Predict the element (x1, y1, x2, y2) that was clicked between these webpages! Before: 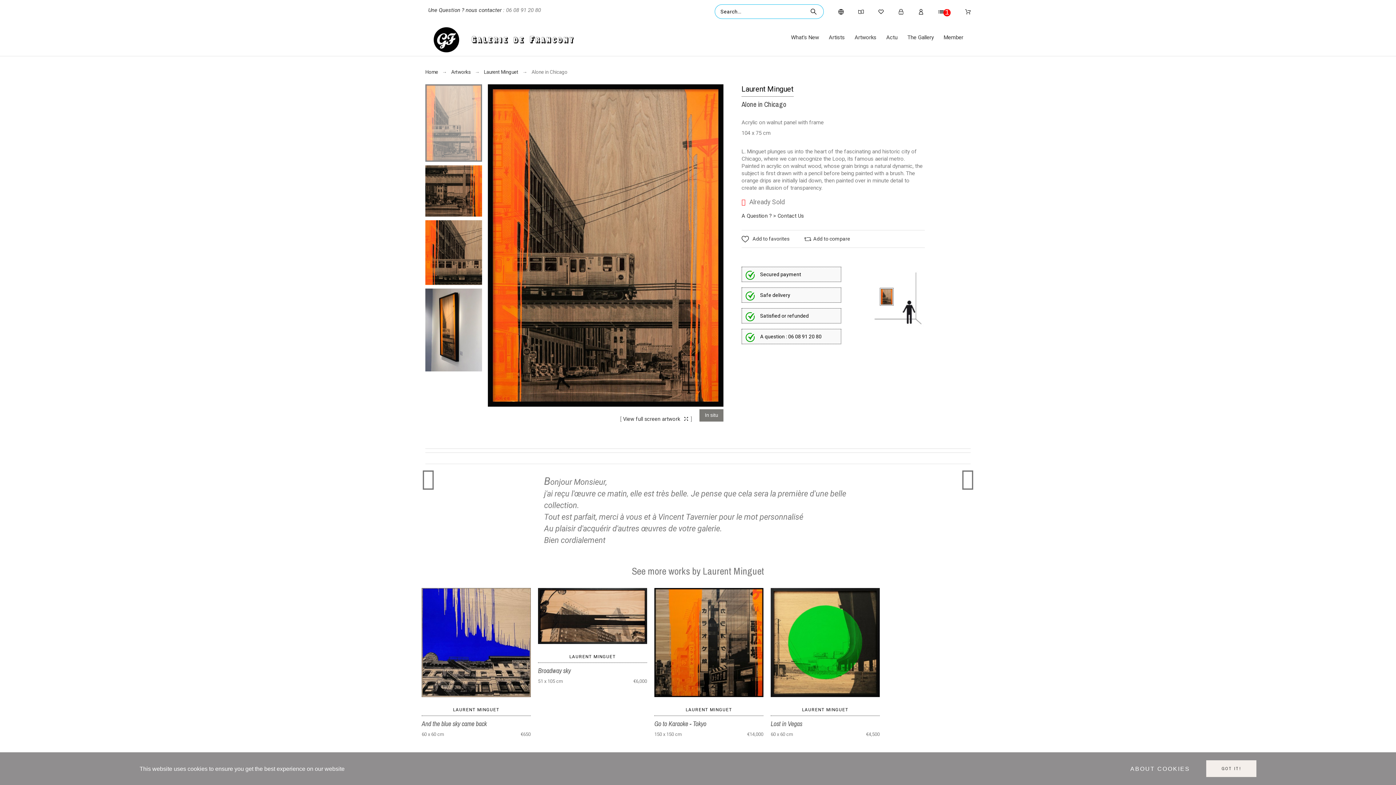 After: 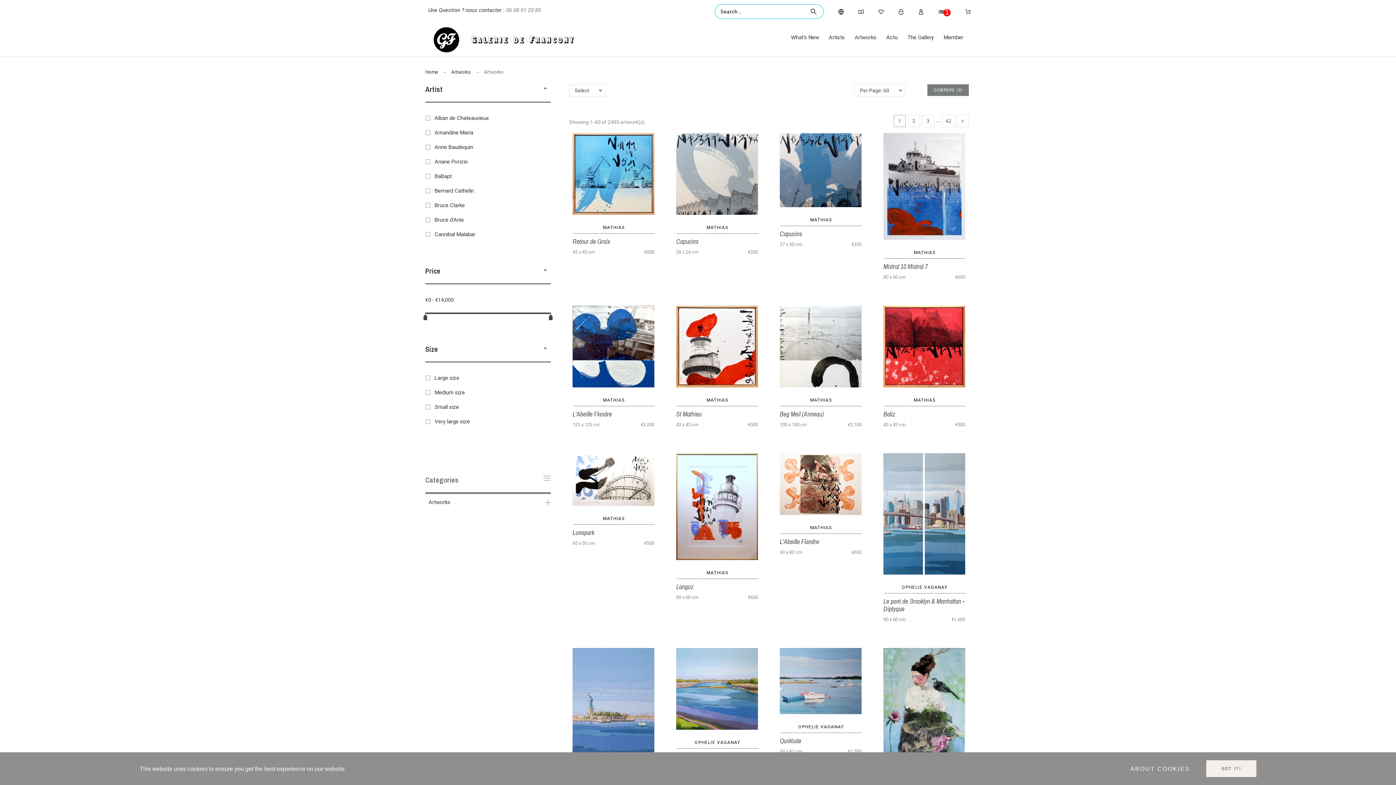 Action: bbox: (850, 32, 882, 42) label: Artworks